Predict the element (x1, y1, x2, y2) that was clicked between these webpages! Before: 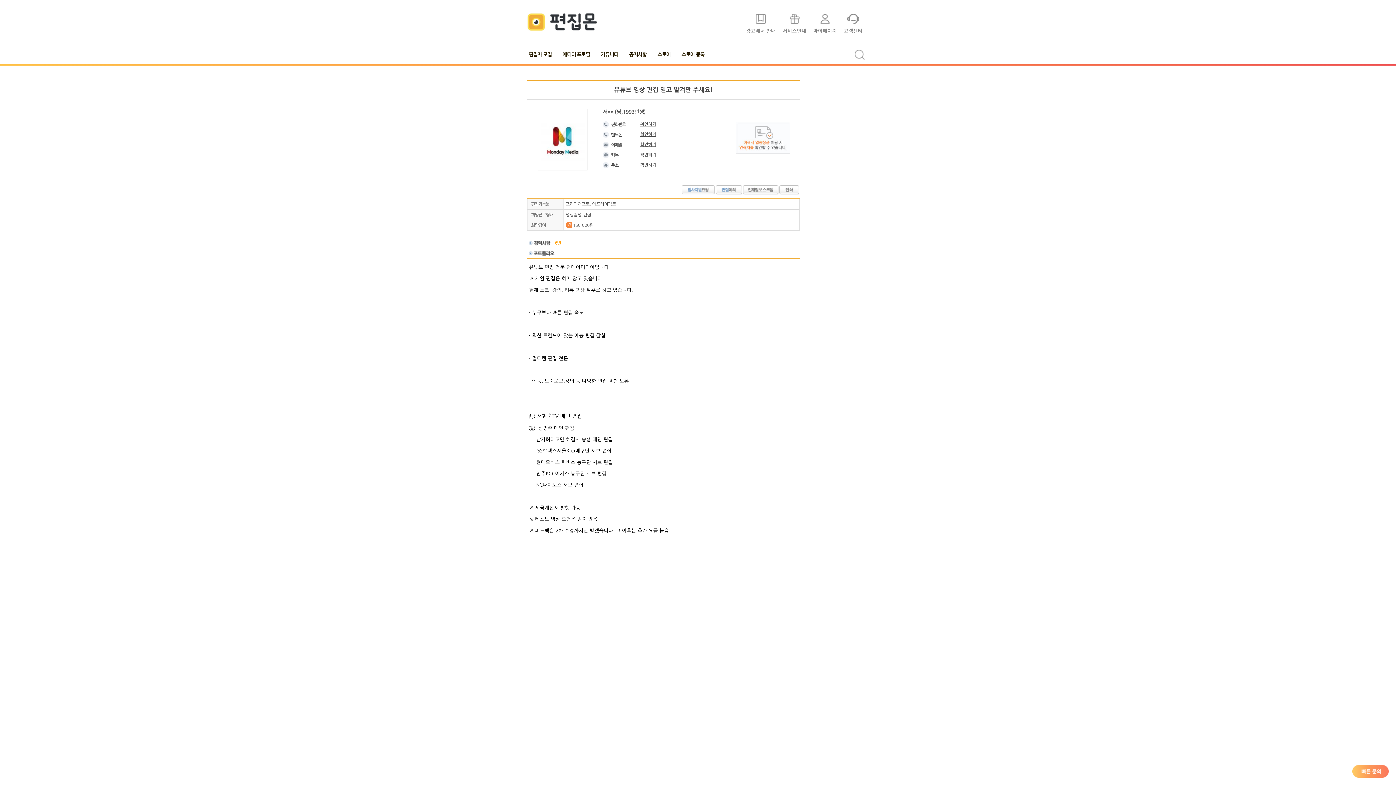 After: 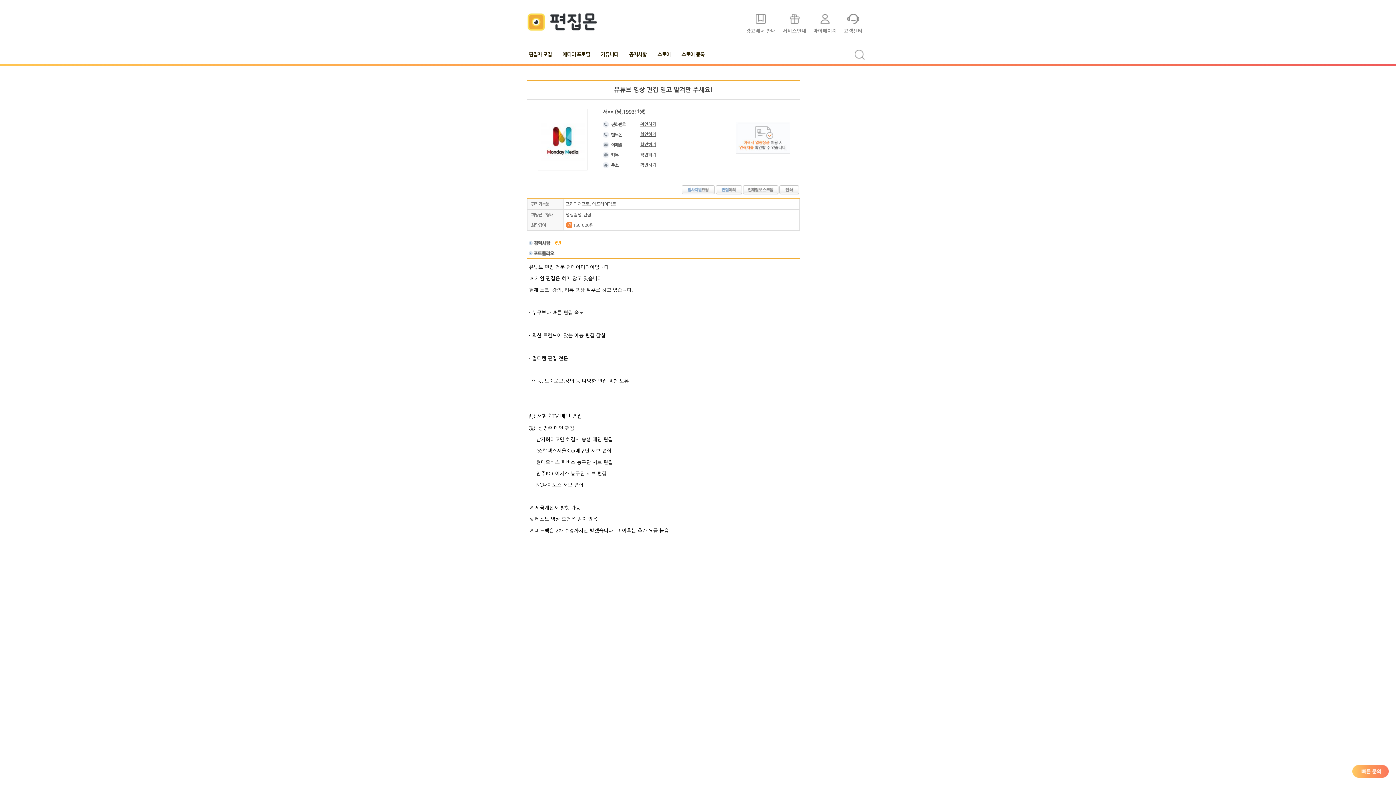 Action: bbox: (715, 190, 742, 196)